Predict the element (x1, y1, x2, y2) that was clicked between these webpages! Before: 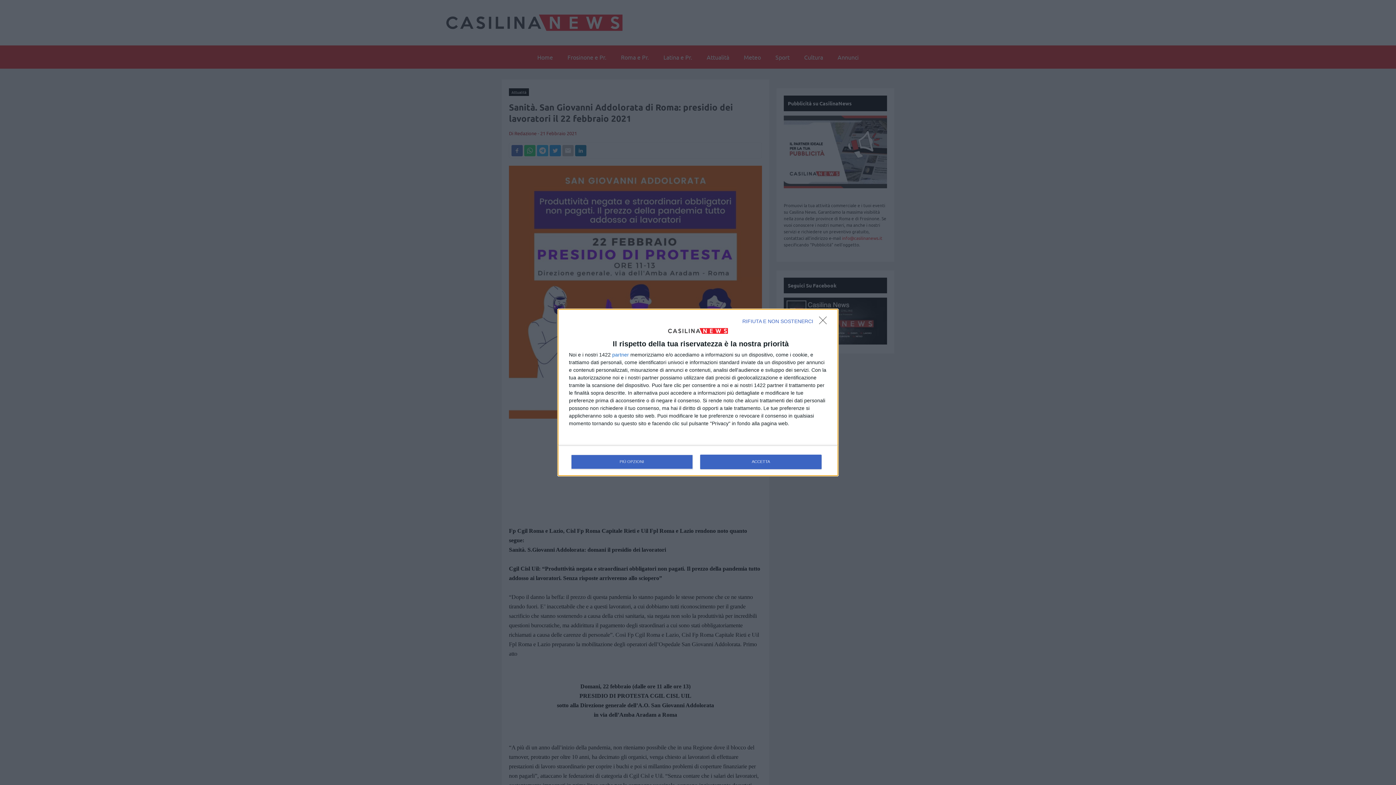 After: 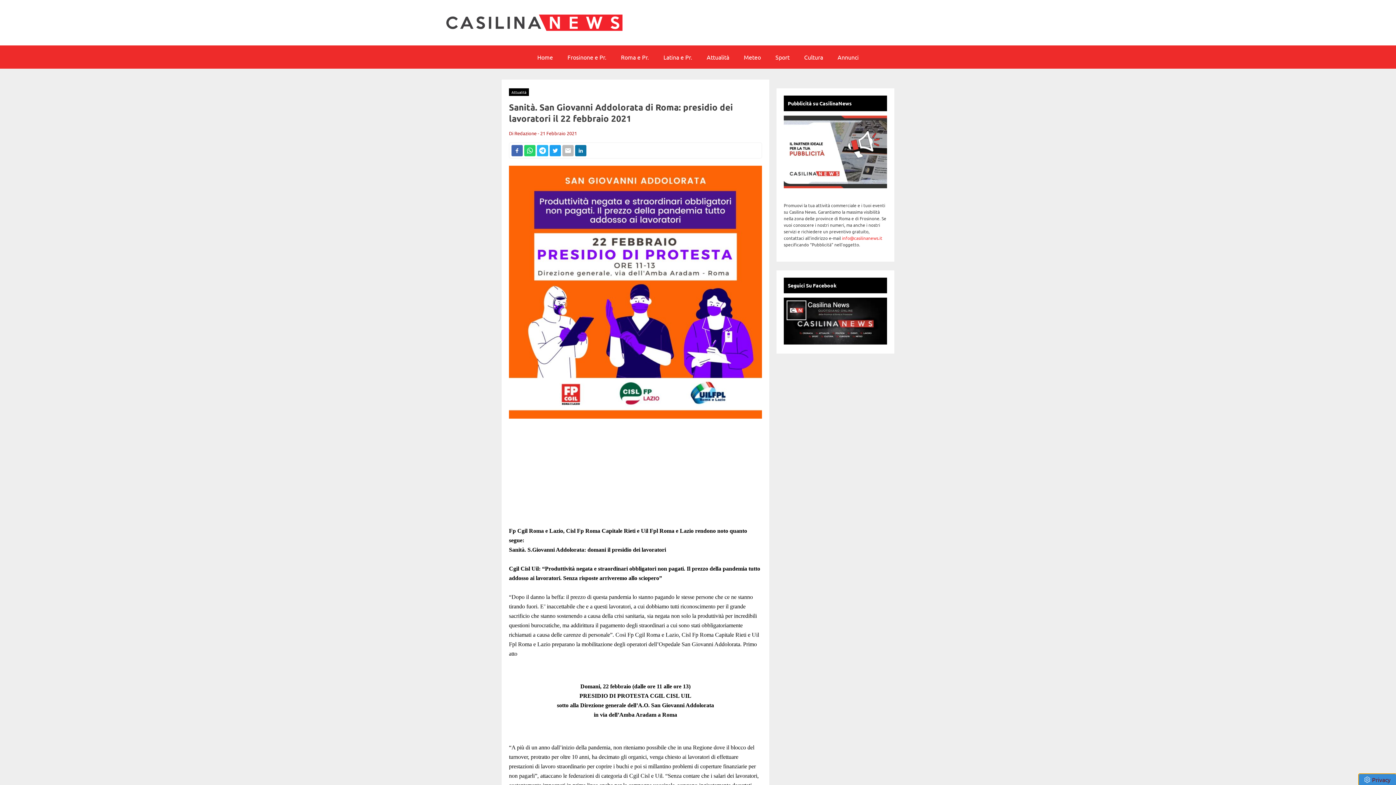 Action: label: ACCETTA bbox: (700, 454, 821, 469)